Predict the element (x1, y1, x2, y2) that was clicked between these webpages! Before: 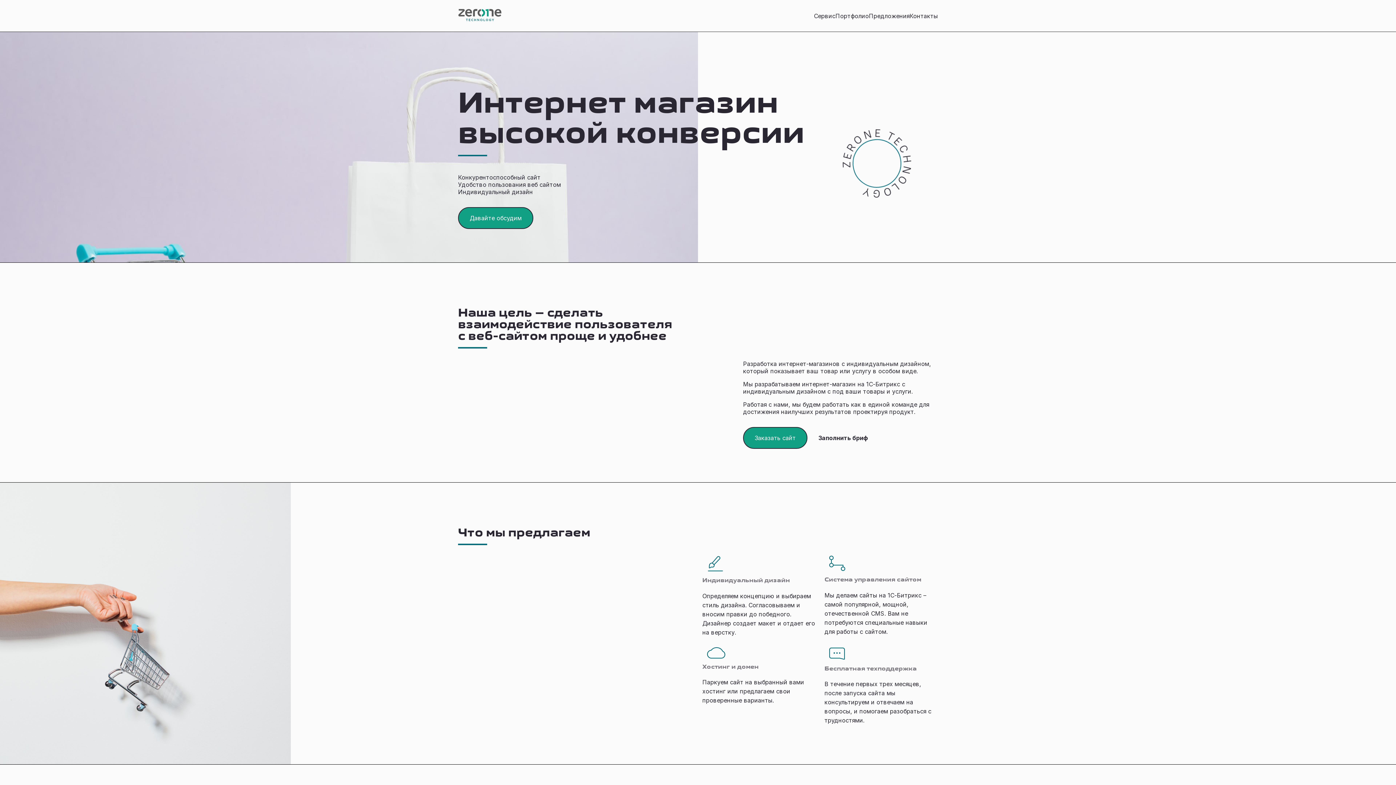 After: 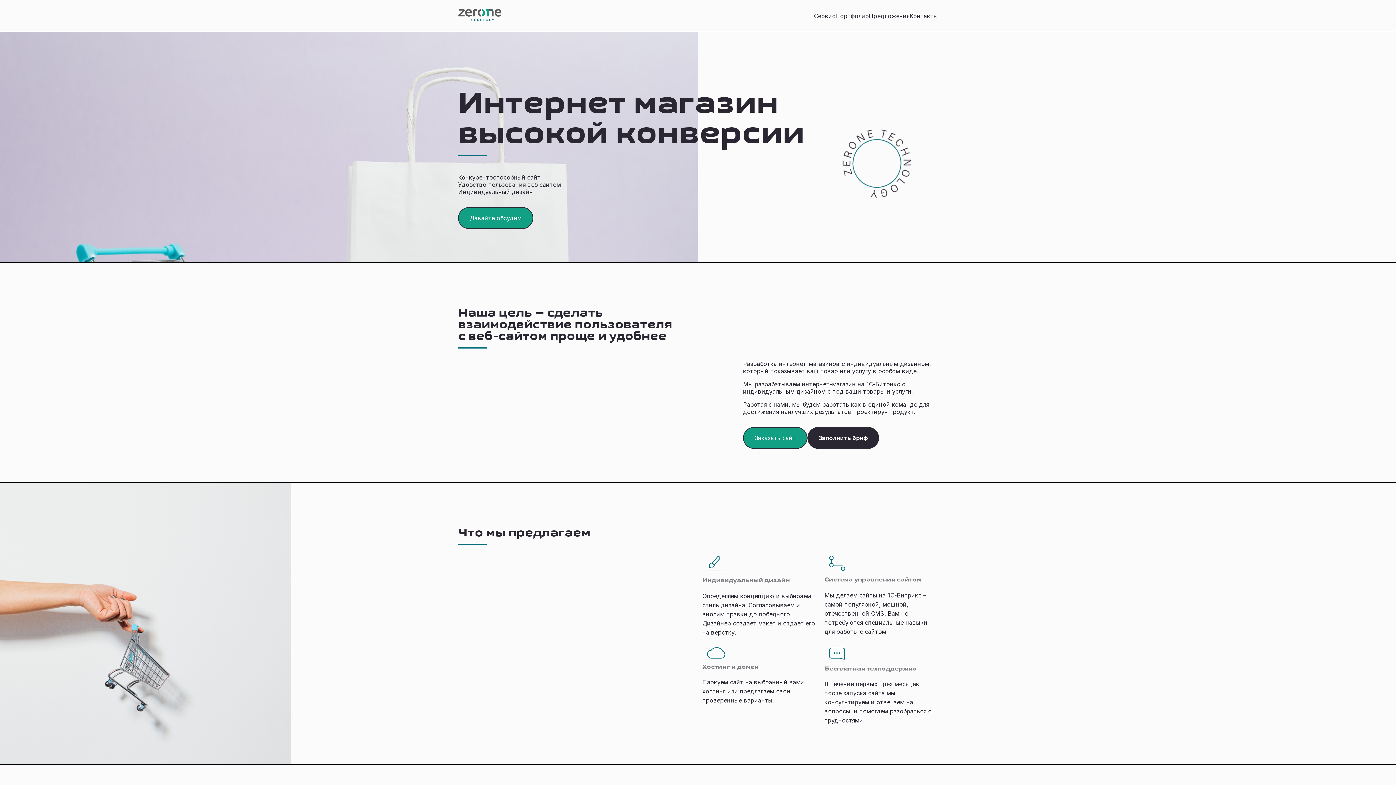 Action: label: Заполнить бриф bbox: (807, 427, 879, 449)